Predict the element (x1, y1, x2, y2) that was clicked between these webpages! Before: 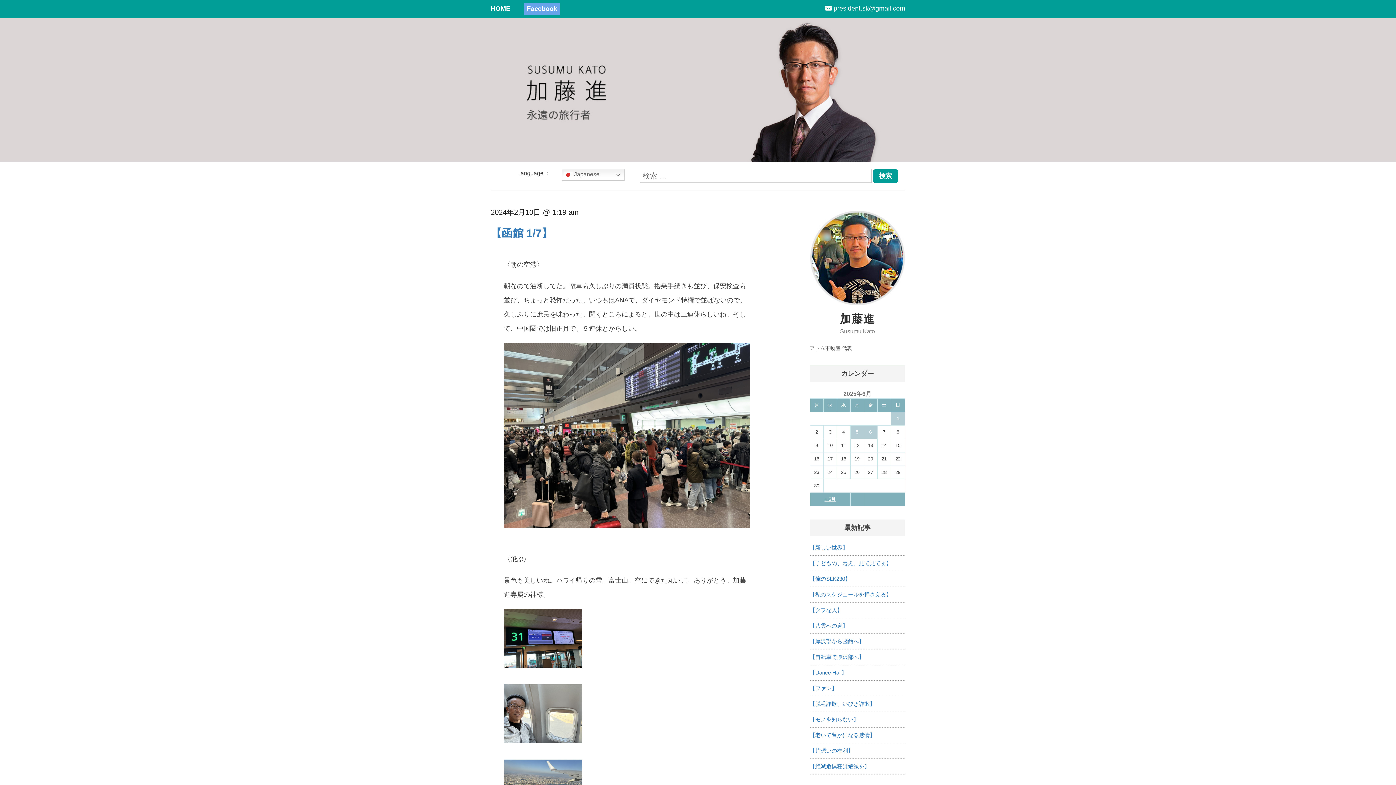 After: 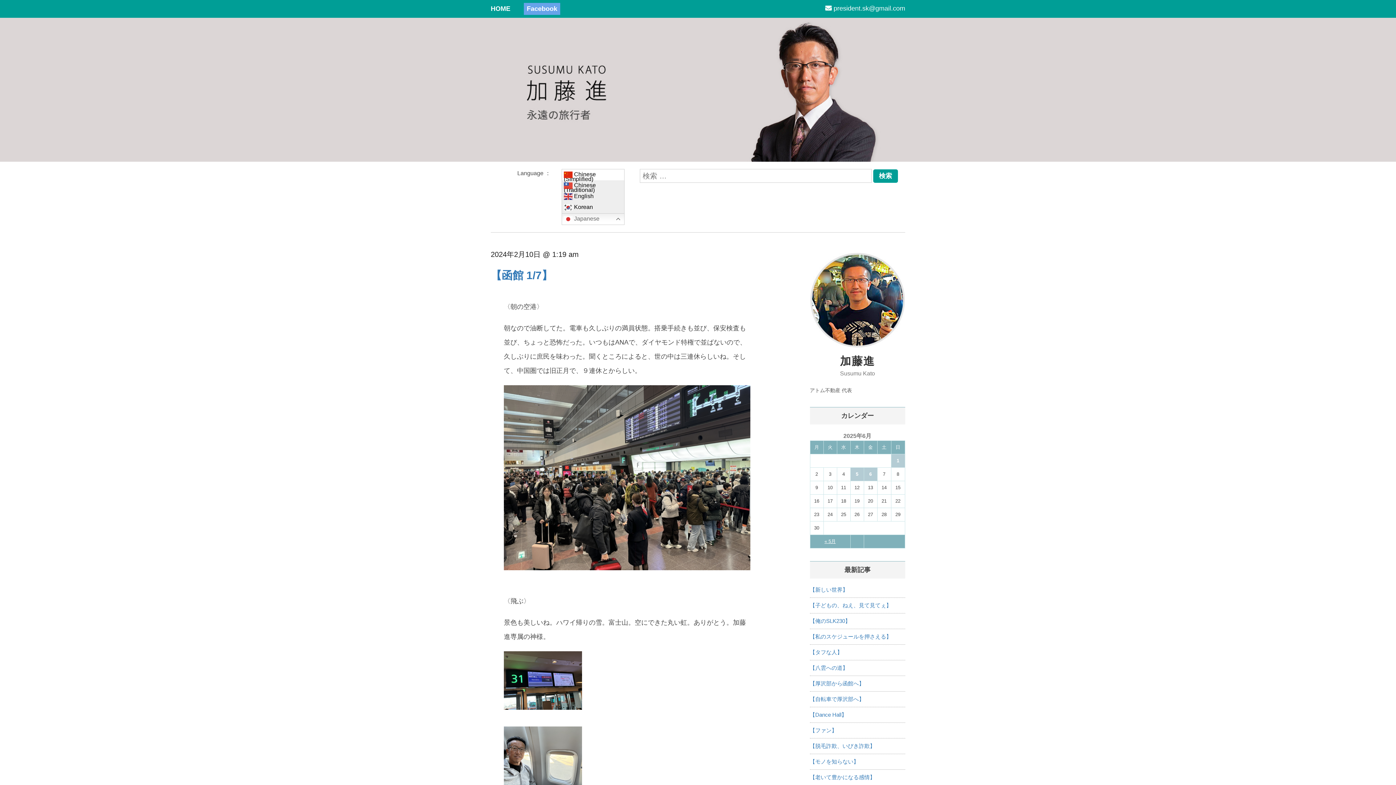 Action: bbox: (561, 169, 624, 180) label:  Japanese